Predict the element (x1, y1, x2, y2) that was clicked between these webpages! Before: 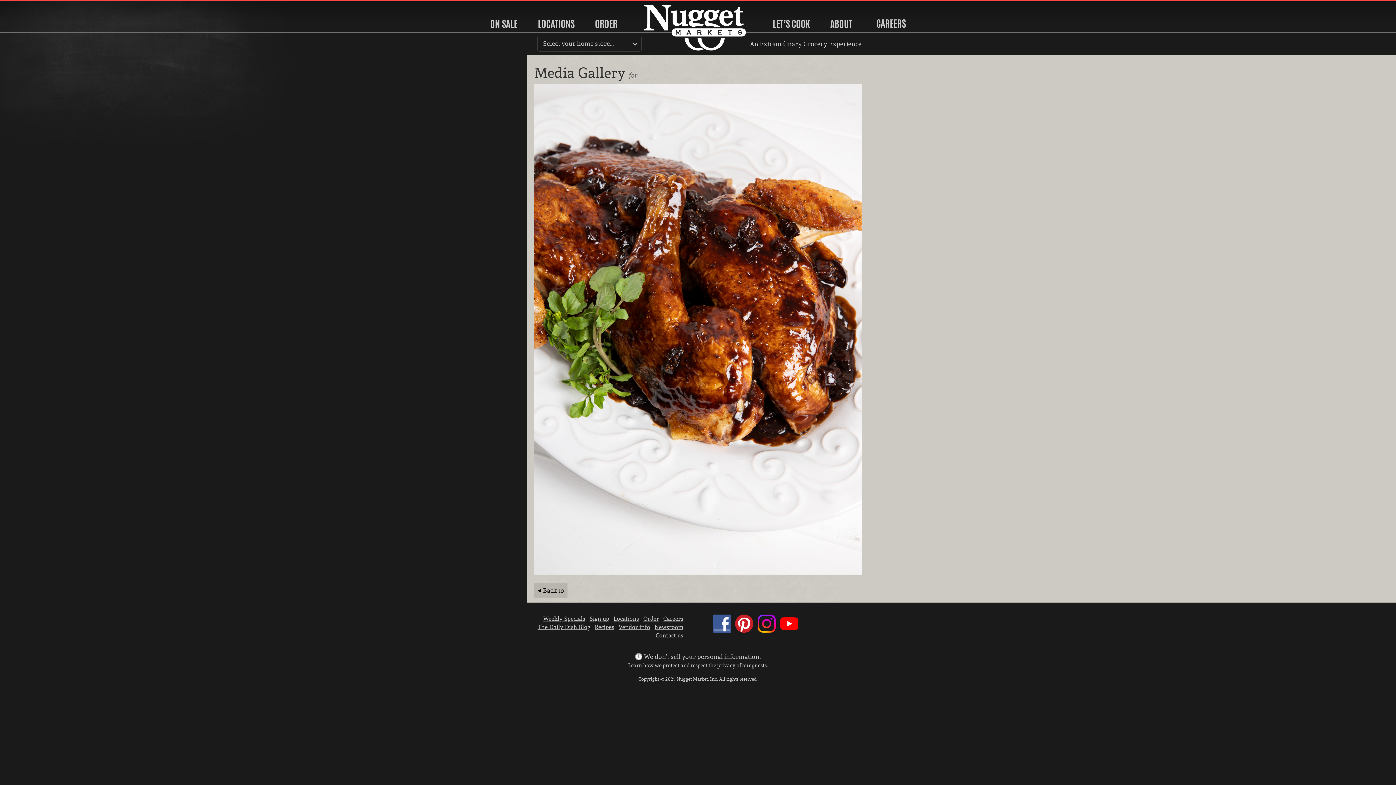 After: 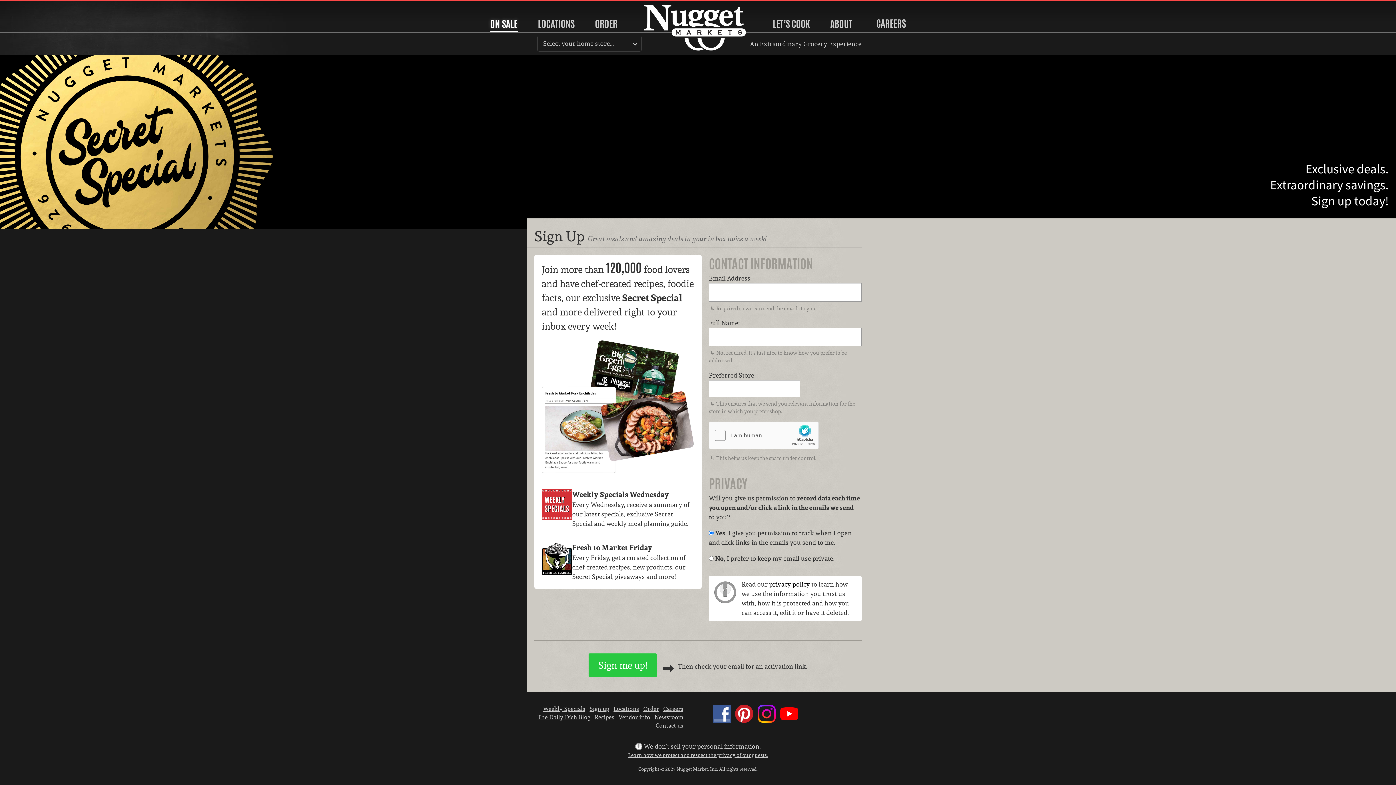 Action: label: Sign up bbox: (589, 615, 609, 622)